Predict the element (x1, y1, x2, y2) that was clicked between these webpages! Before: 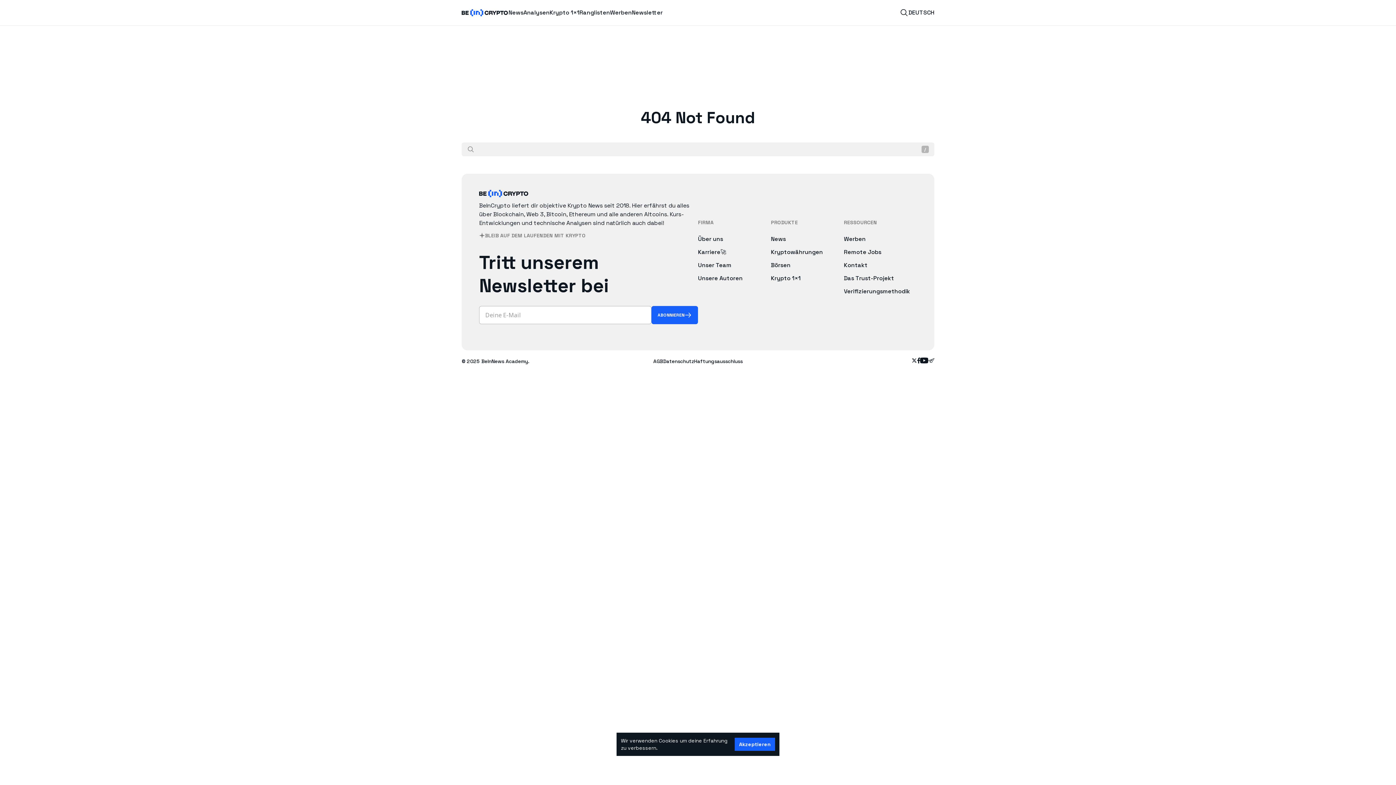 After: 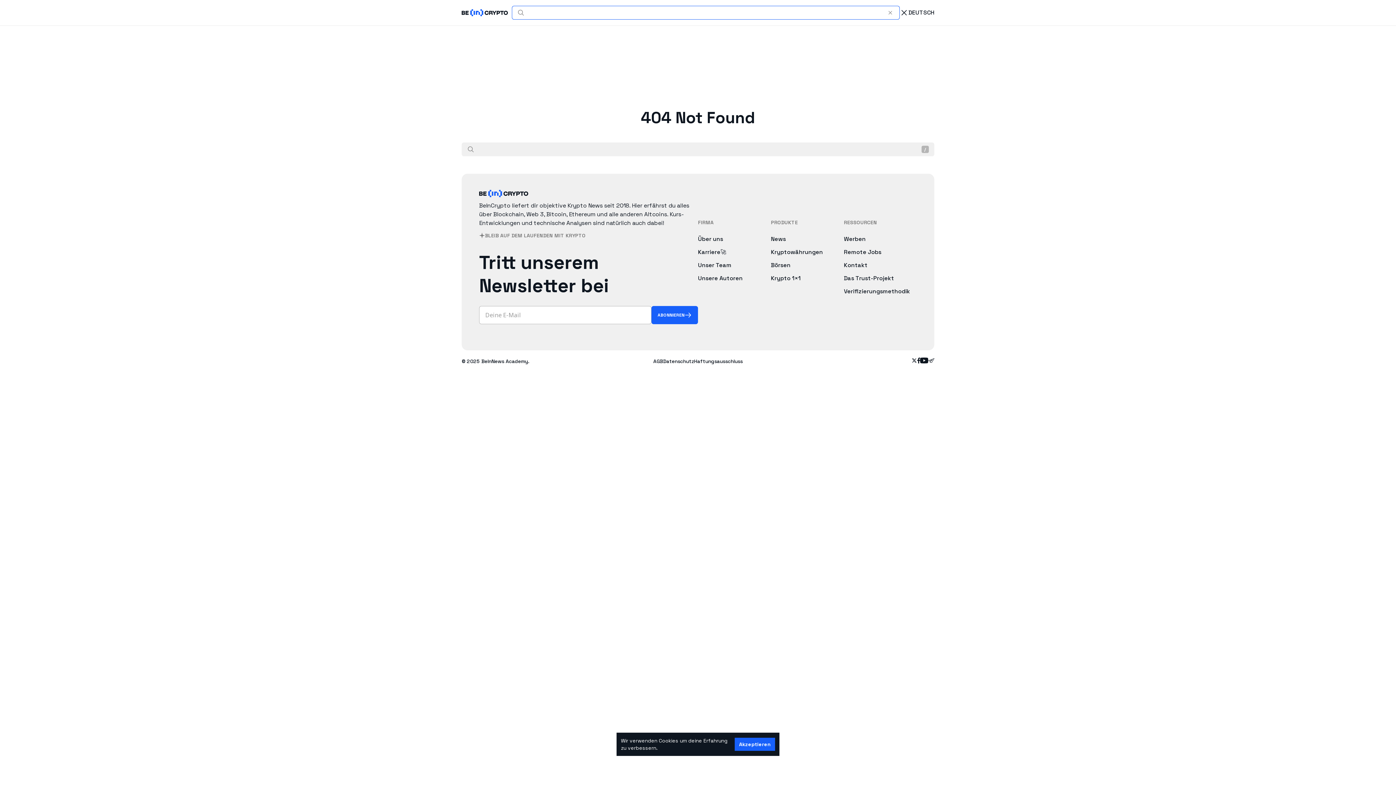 Action: label: Search bbox: (900, 8, 908, 17)